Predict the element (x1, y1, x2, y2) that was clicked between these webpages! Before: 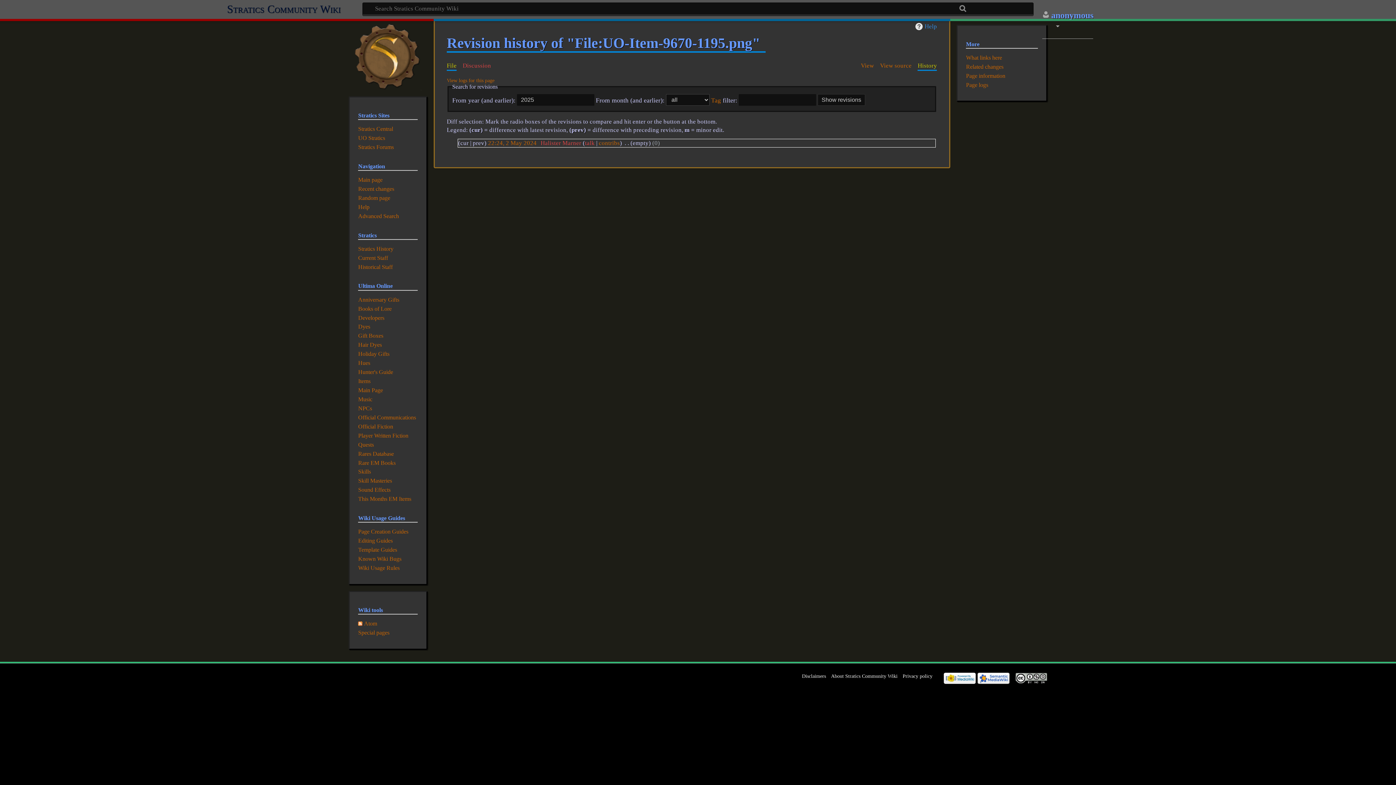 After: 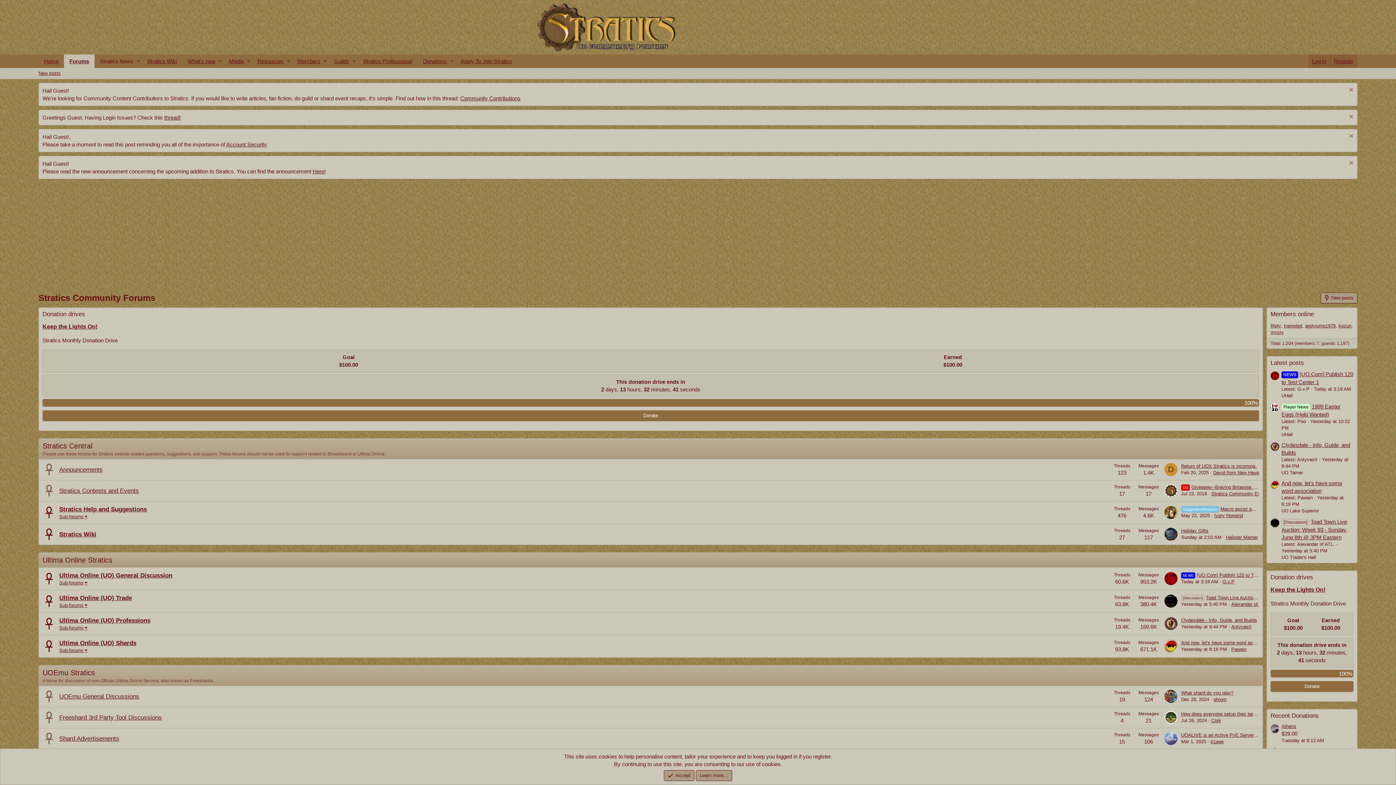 Action: bbox: (358, 144, 393, 150) label: Stratics Forums